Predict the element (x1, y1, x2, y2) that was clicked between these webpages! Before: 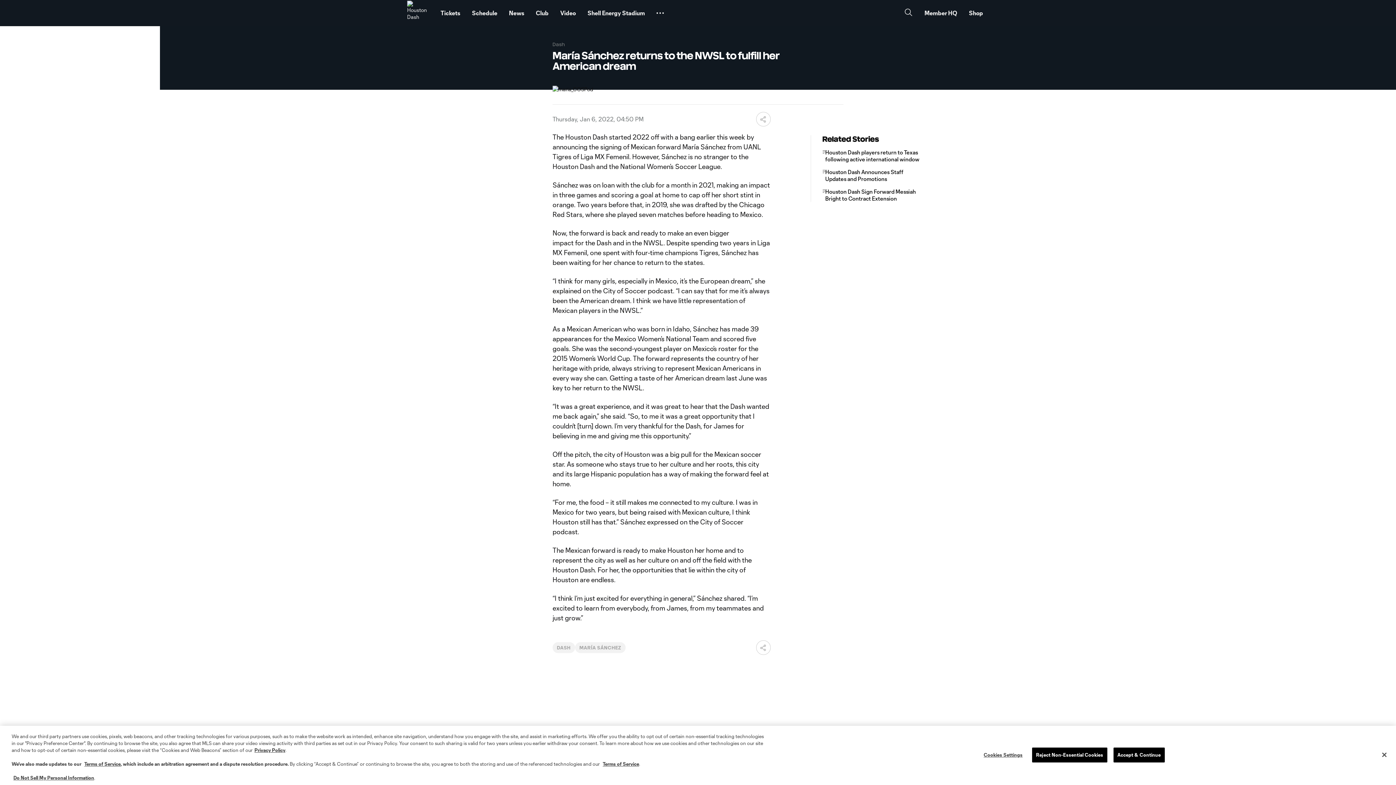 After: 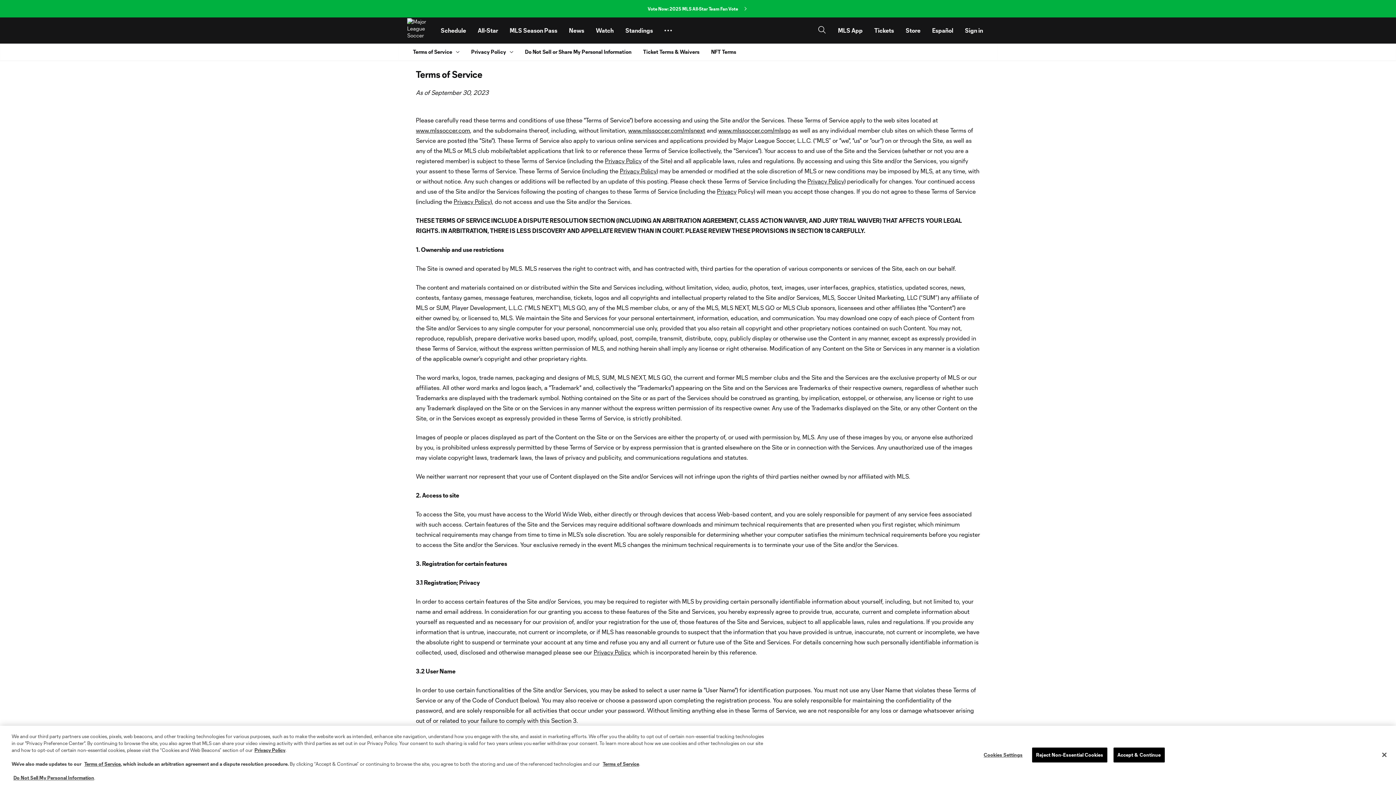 Action: label: Terms of Service bbox: (602, 761, 639, 767)